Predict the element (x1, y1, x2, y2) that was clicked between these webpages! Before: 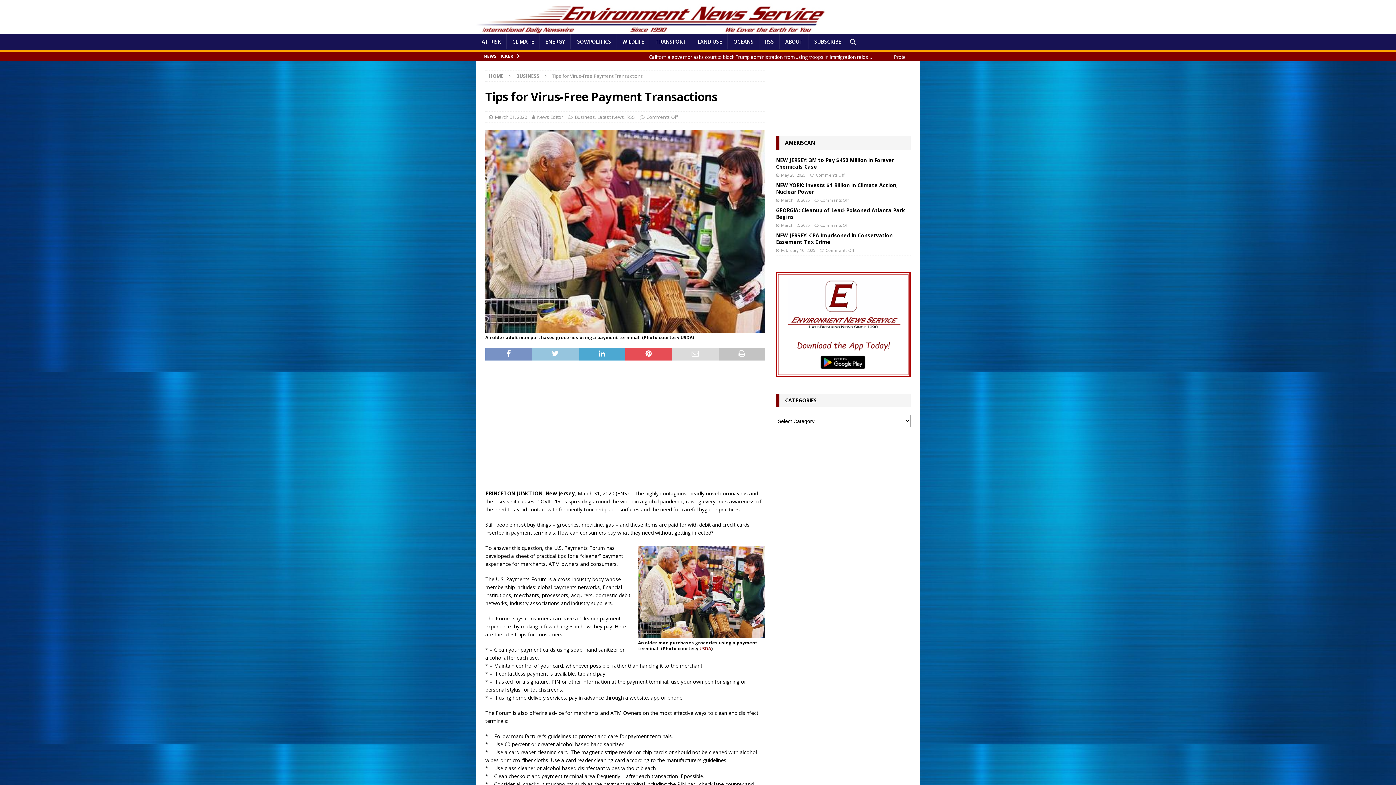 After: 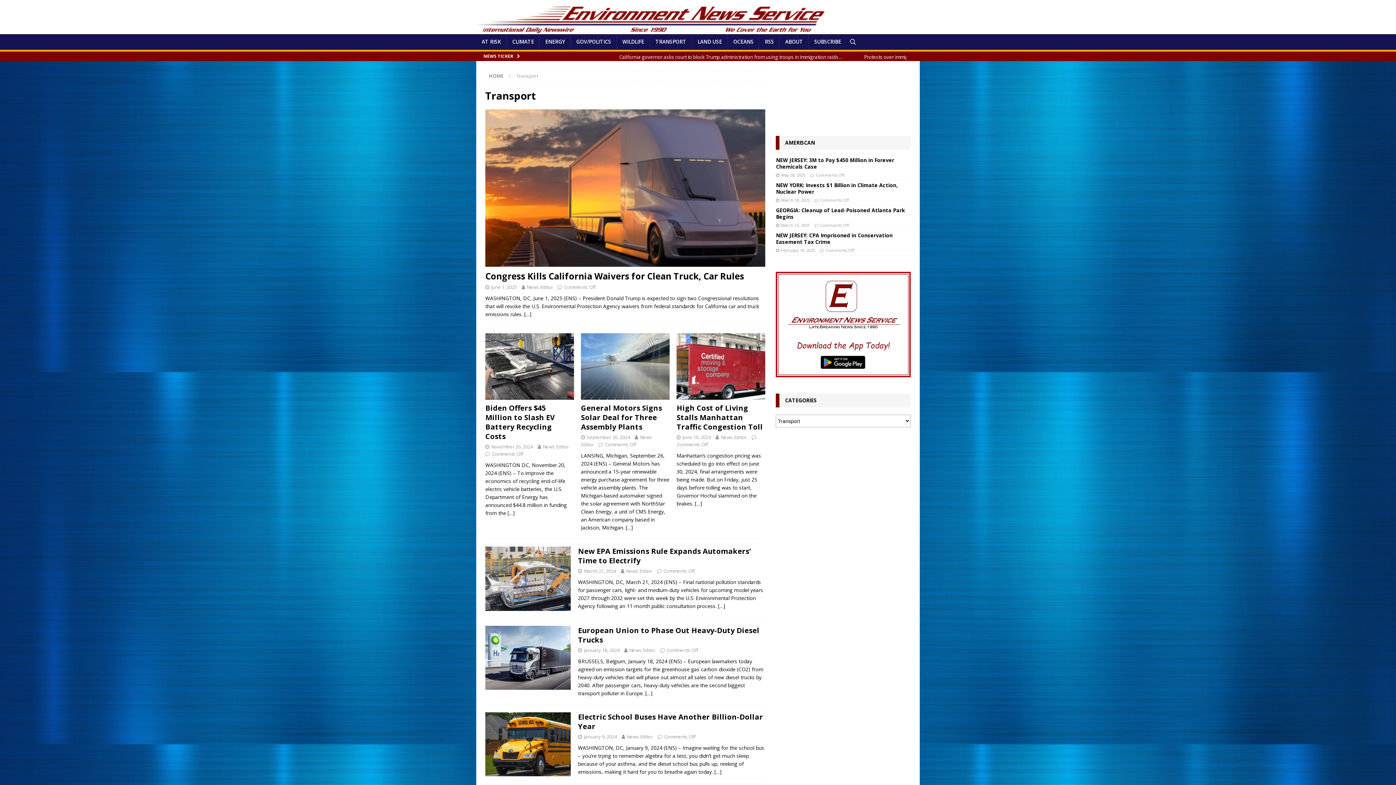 Action: bbox: (649, 34, 692, 49) label: TRANSPORT